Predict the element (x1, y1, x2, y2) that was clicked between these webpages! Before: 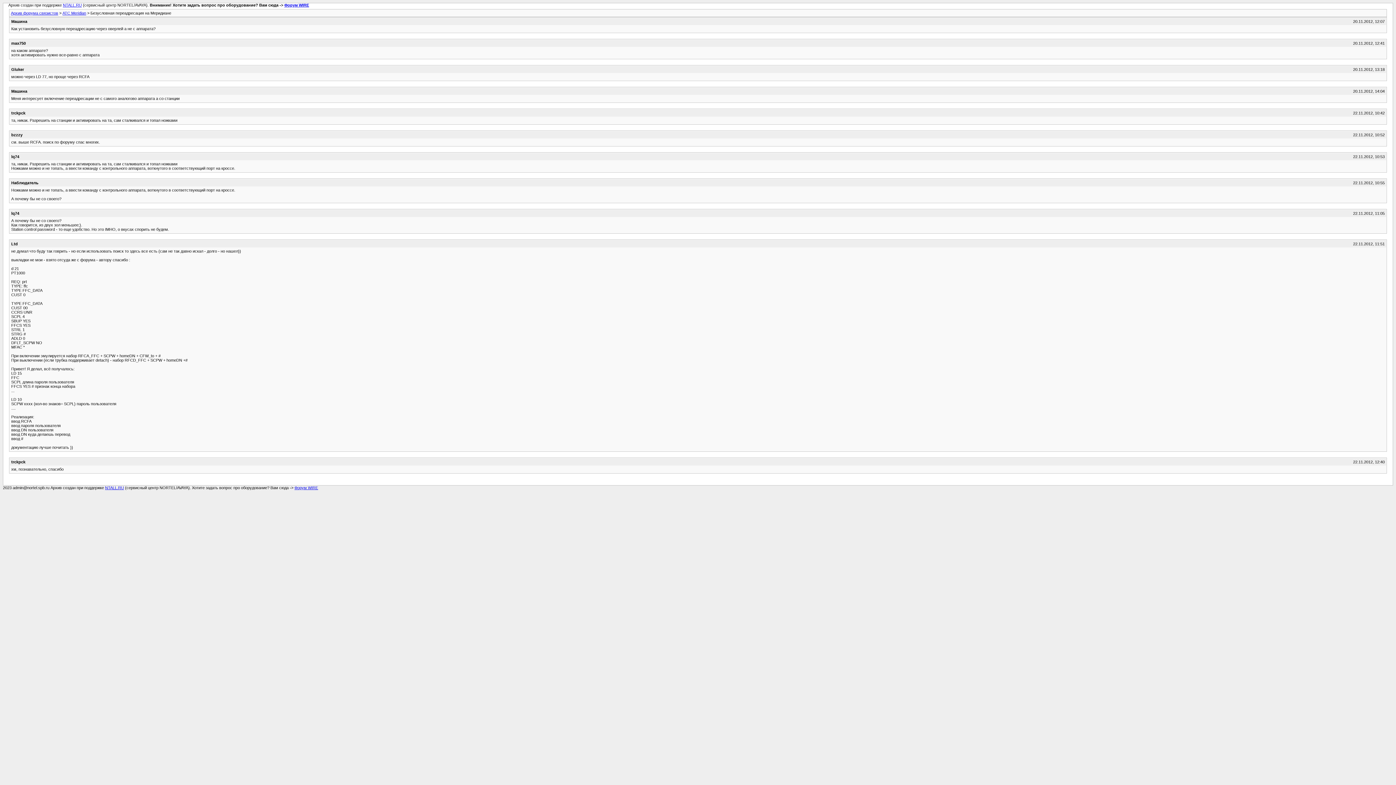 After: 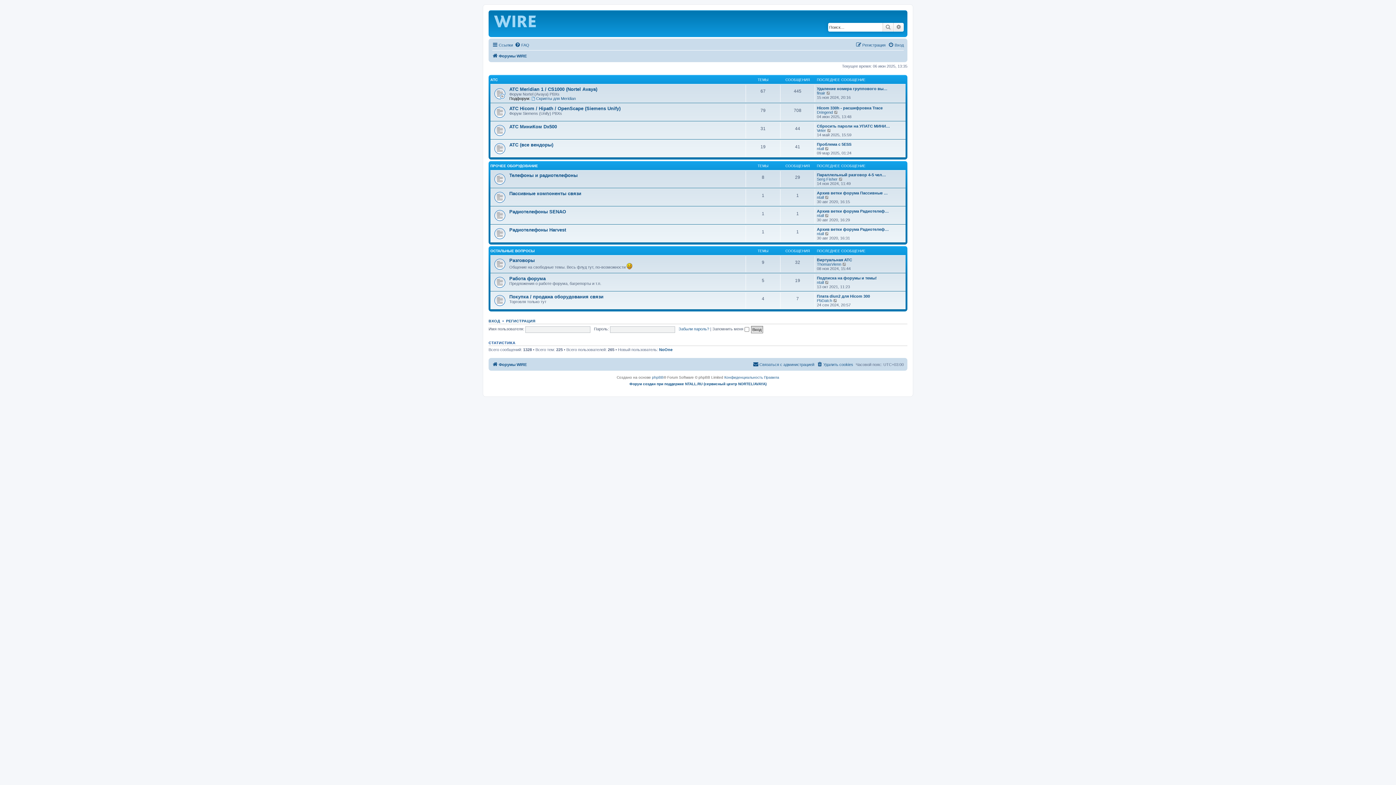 Action: label: Форум WIRE bbox: (294, 485, 318, 490)